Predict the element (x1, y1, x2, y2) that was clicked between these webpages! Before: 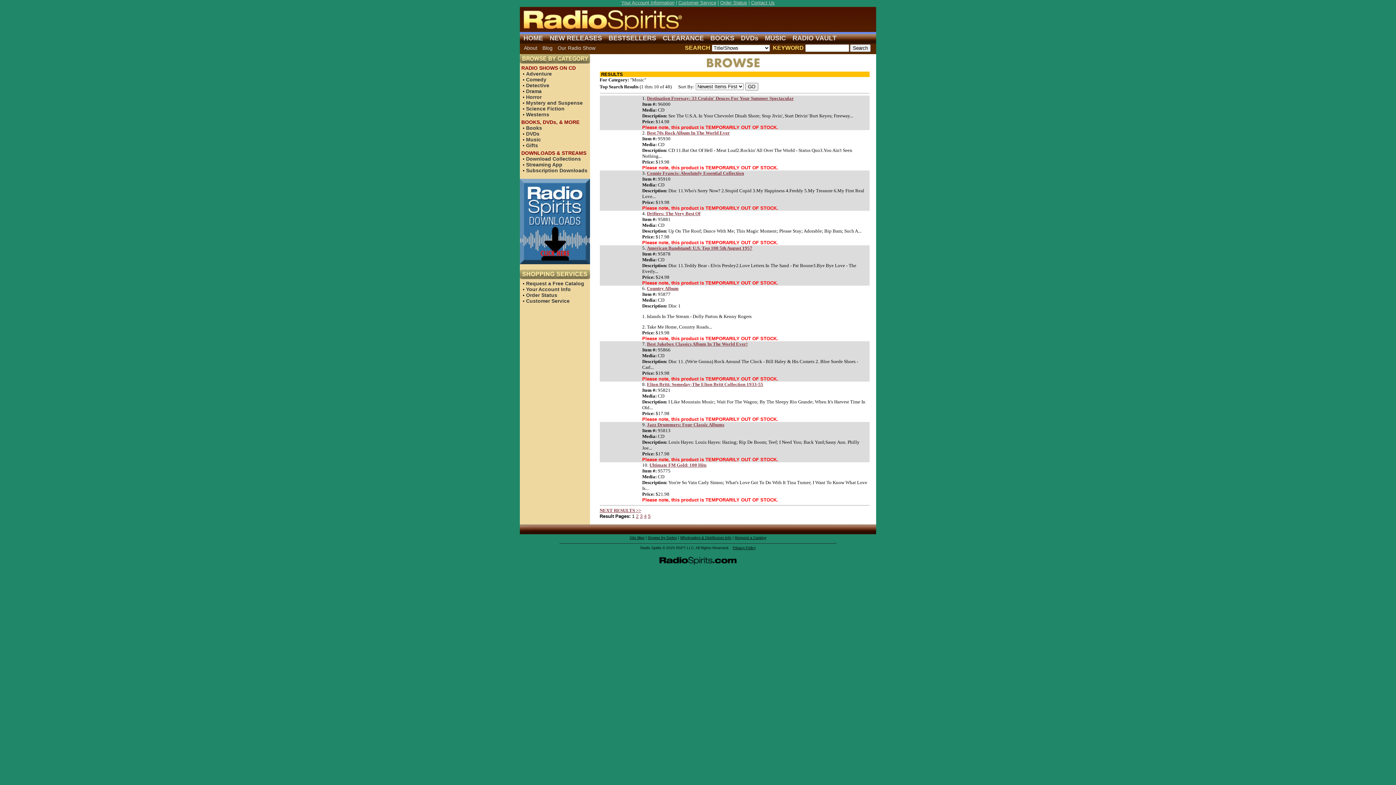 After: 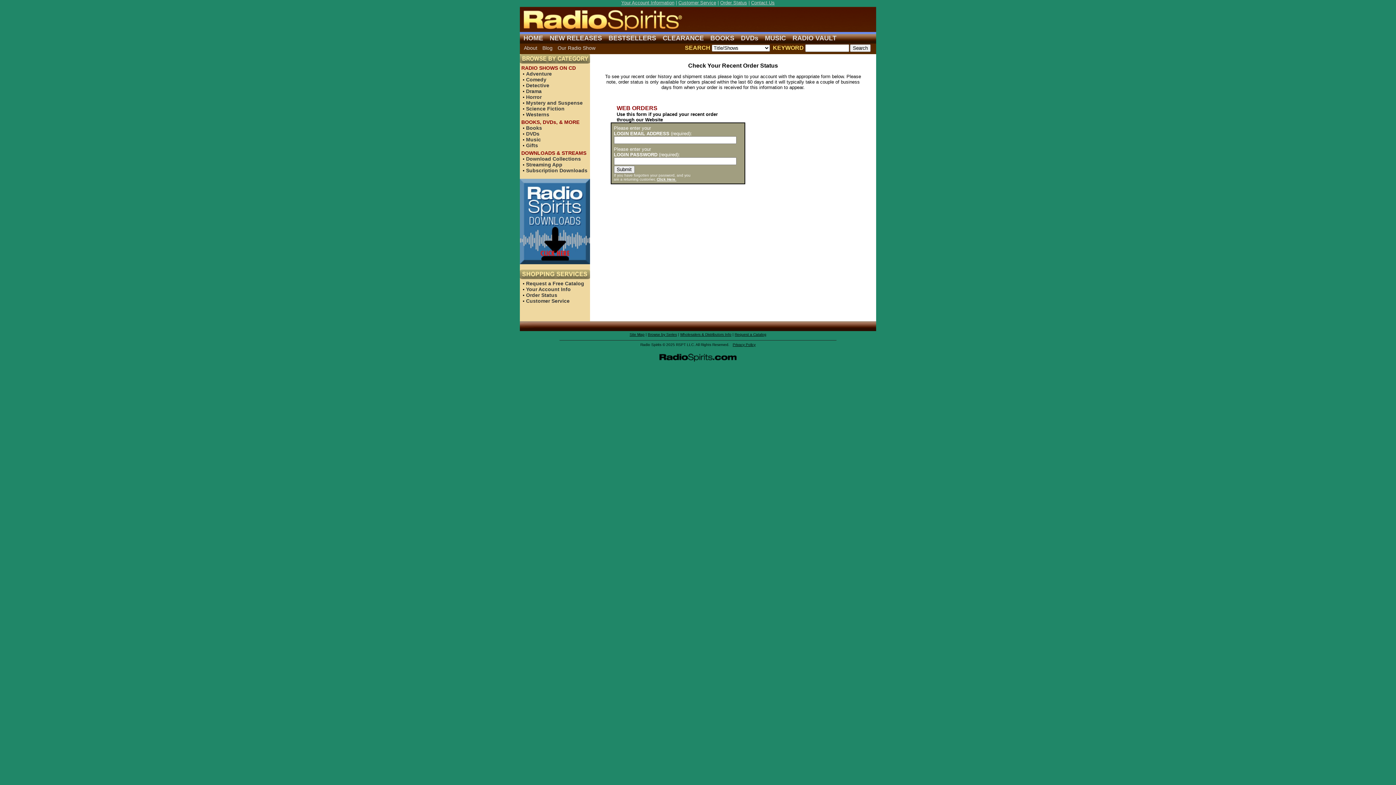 Action: label: Order Status bbox: (526, 292, 557, 298)